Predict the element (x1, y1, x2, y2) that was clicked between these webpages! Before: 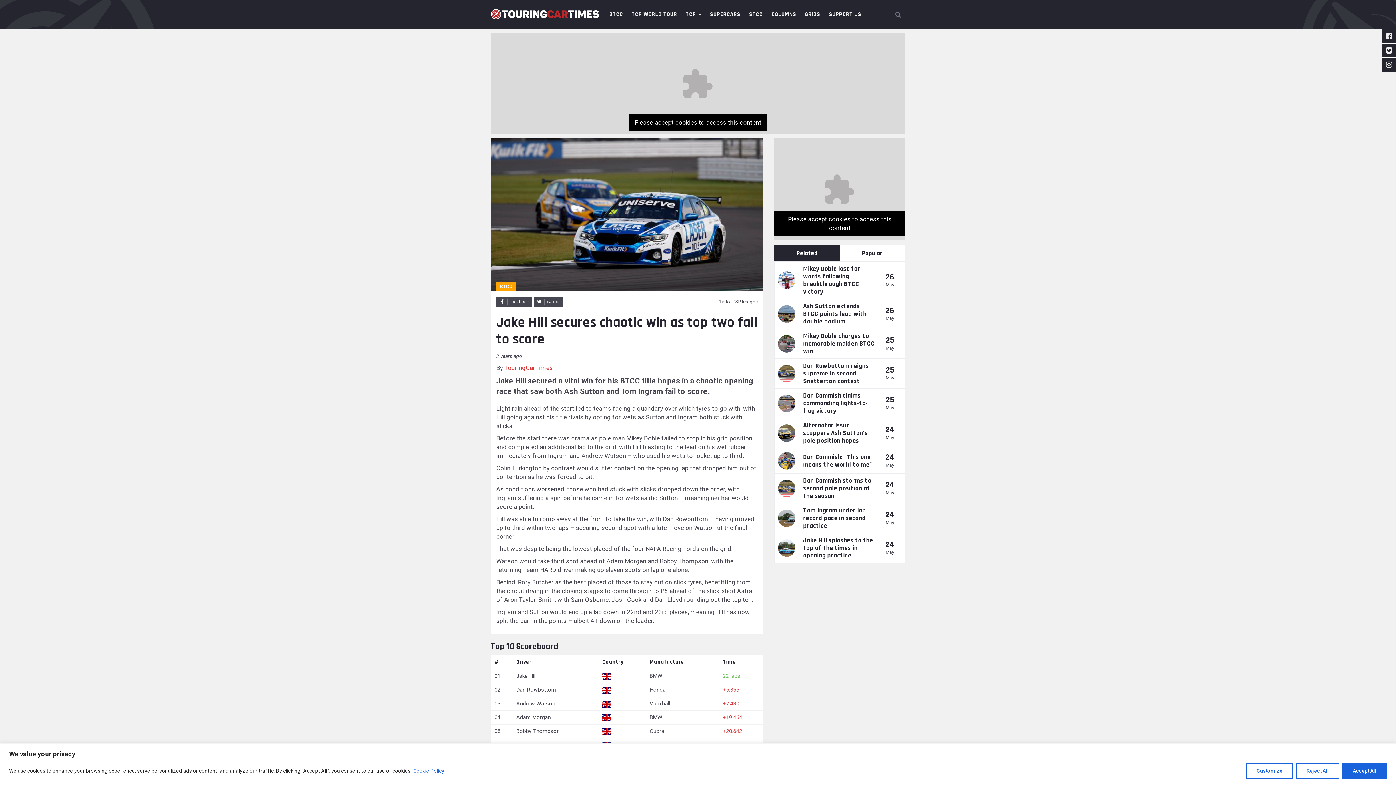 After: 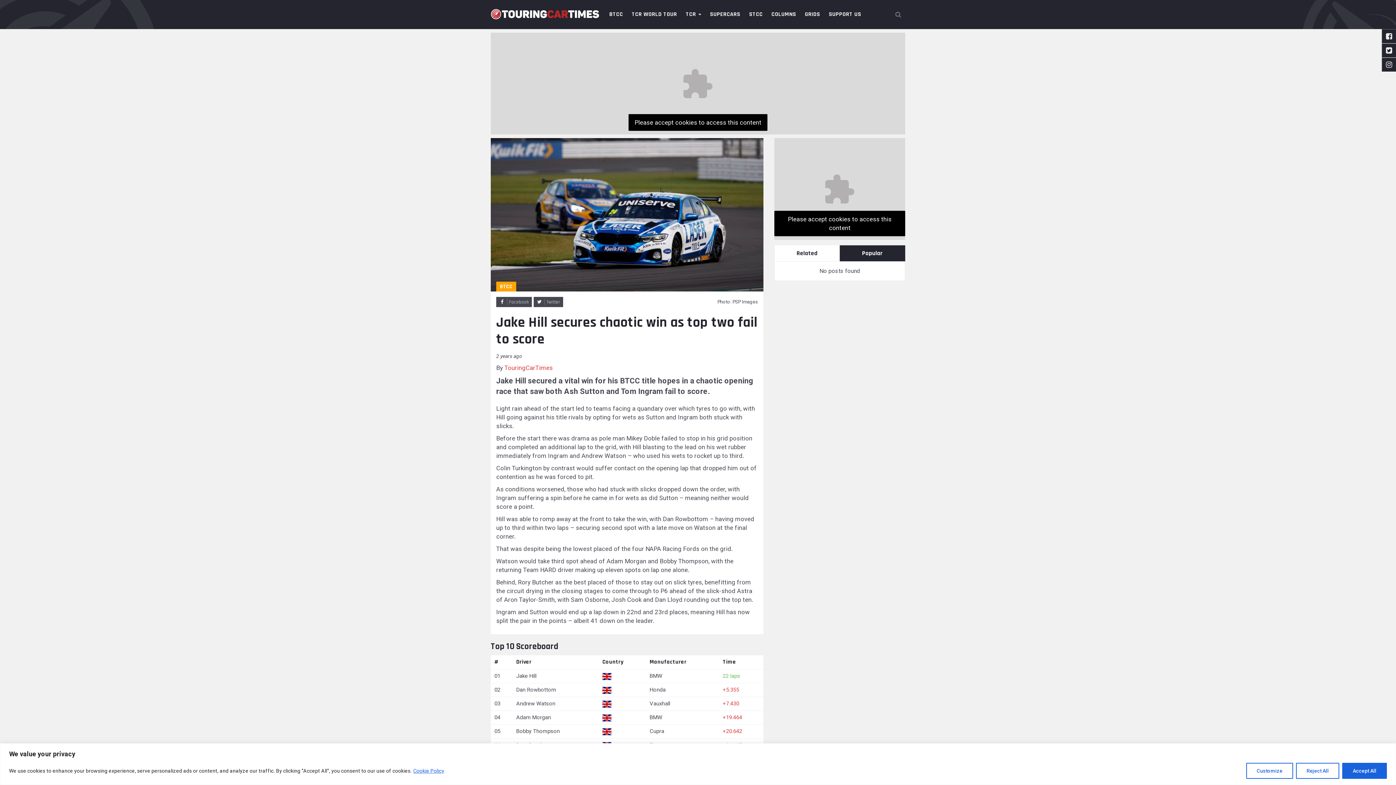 Action: label: Popular bbox: (840, 245, 905, 261)